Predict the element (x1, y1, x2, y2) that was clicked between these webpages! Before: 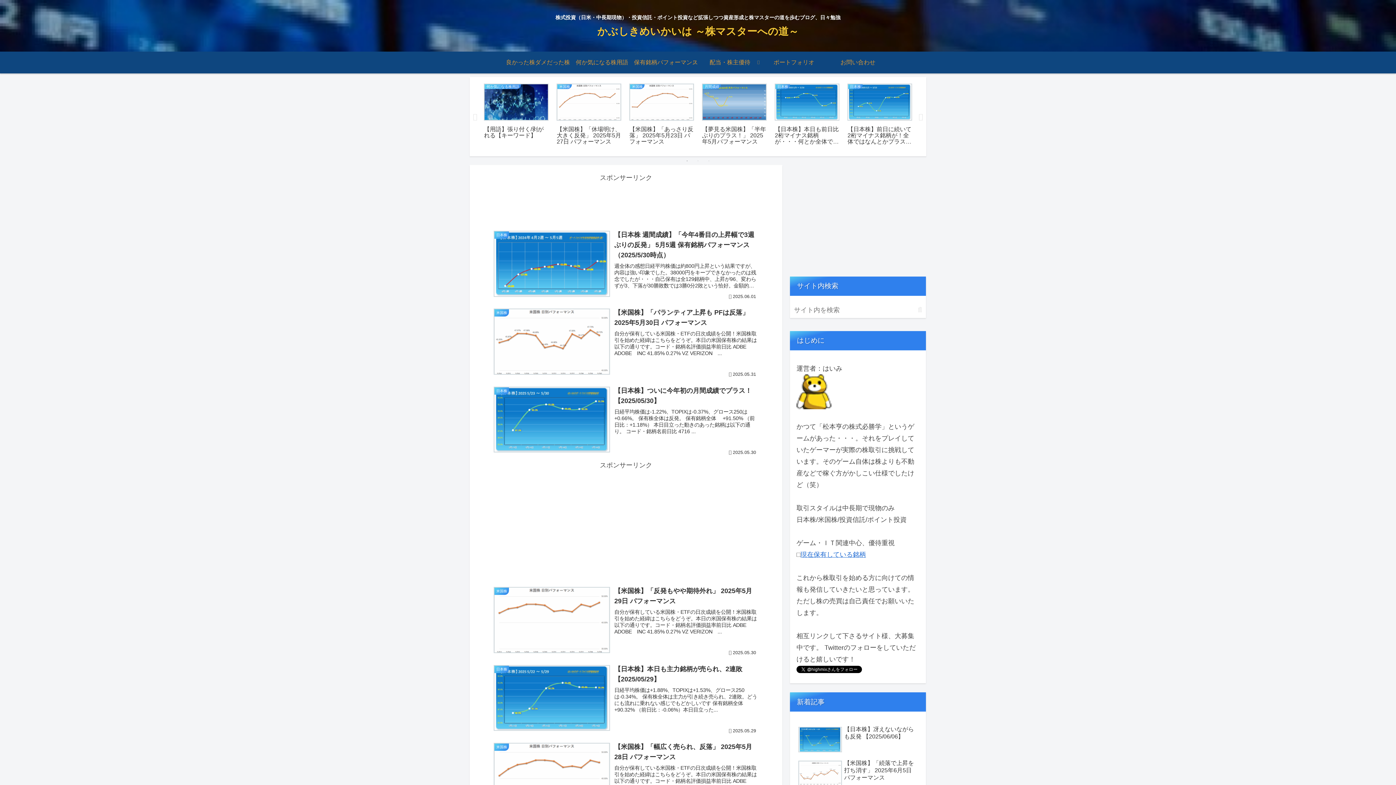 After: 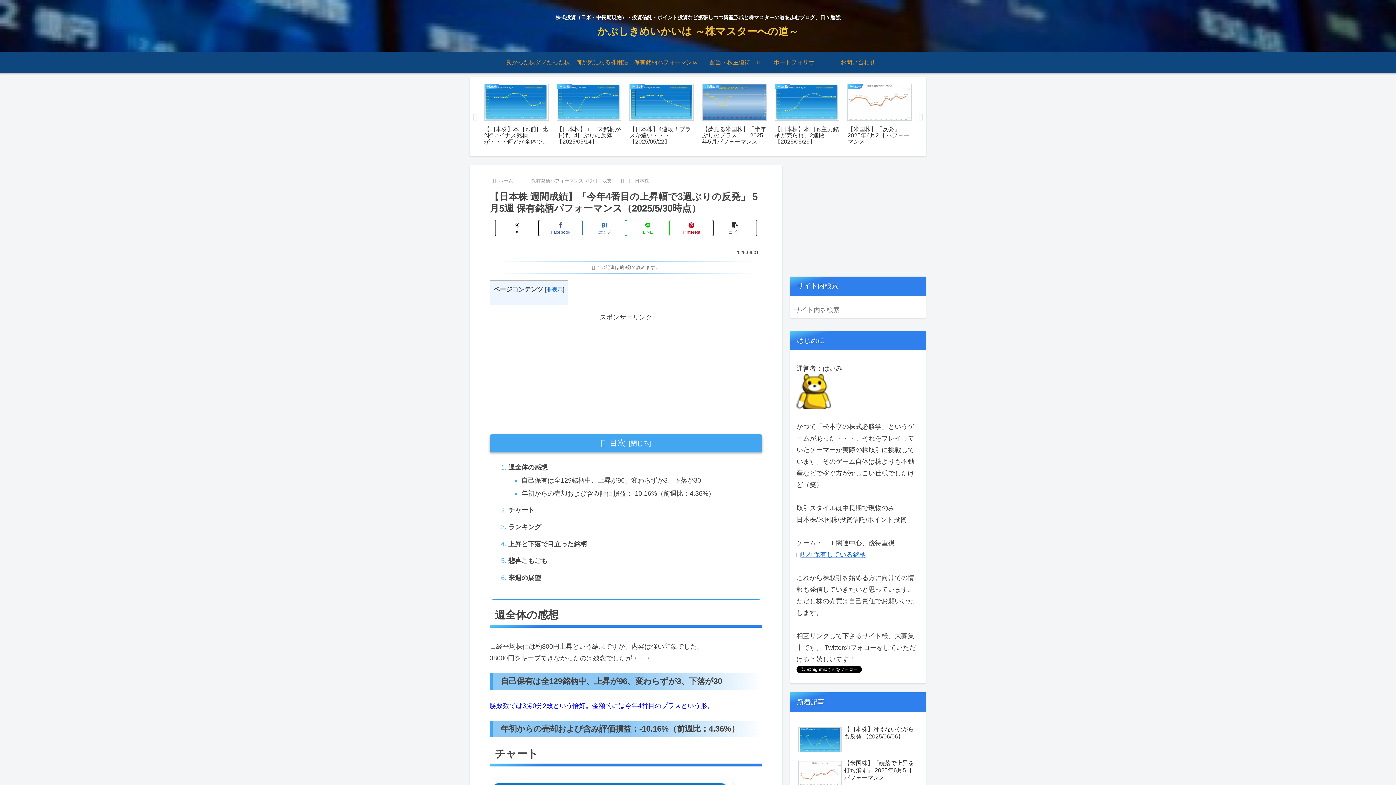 Action: bbox: (489, 225, 762, 303) label: 日本株
【日本株 週間成績】「今年4番目の上昇幅で3週ぶりの反発」 5月5週 保有銘柄パフォーマンス（2025/5/30時点）
週全体の感想日経平均株価は約800円上昇という結果ですが、内容は強い印象でした。38000円をキープできなかったのは残念でしたが・・・自己保有は全129銘柄中、上昇が96、変わらずが3、下落が30勝敗数では3勝0分2敗という恰好。金額的には...
2025.06.01